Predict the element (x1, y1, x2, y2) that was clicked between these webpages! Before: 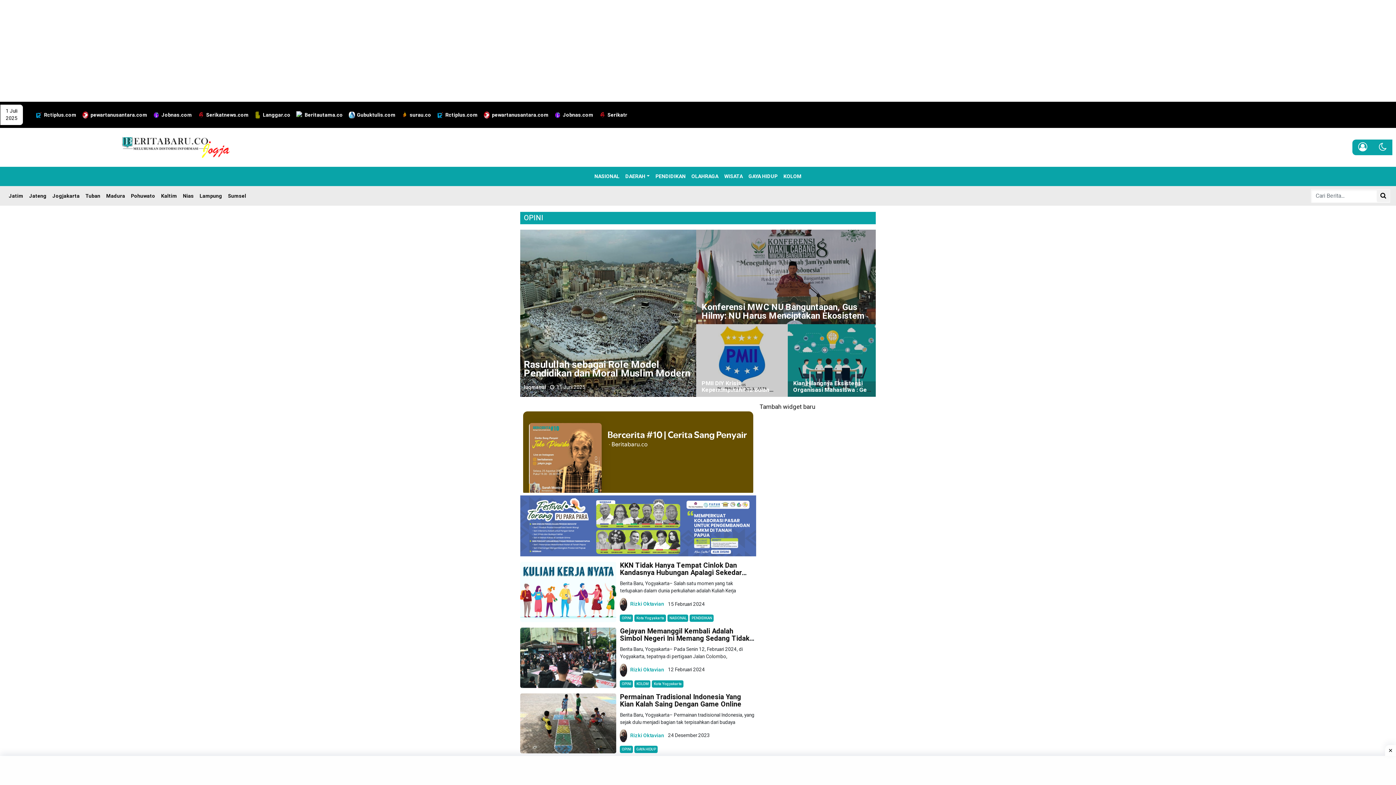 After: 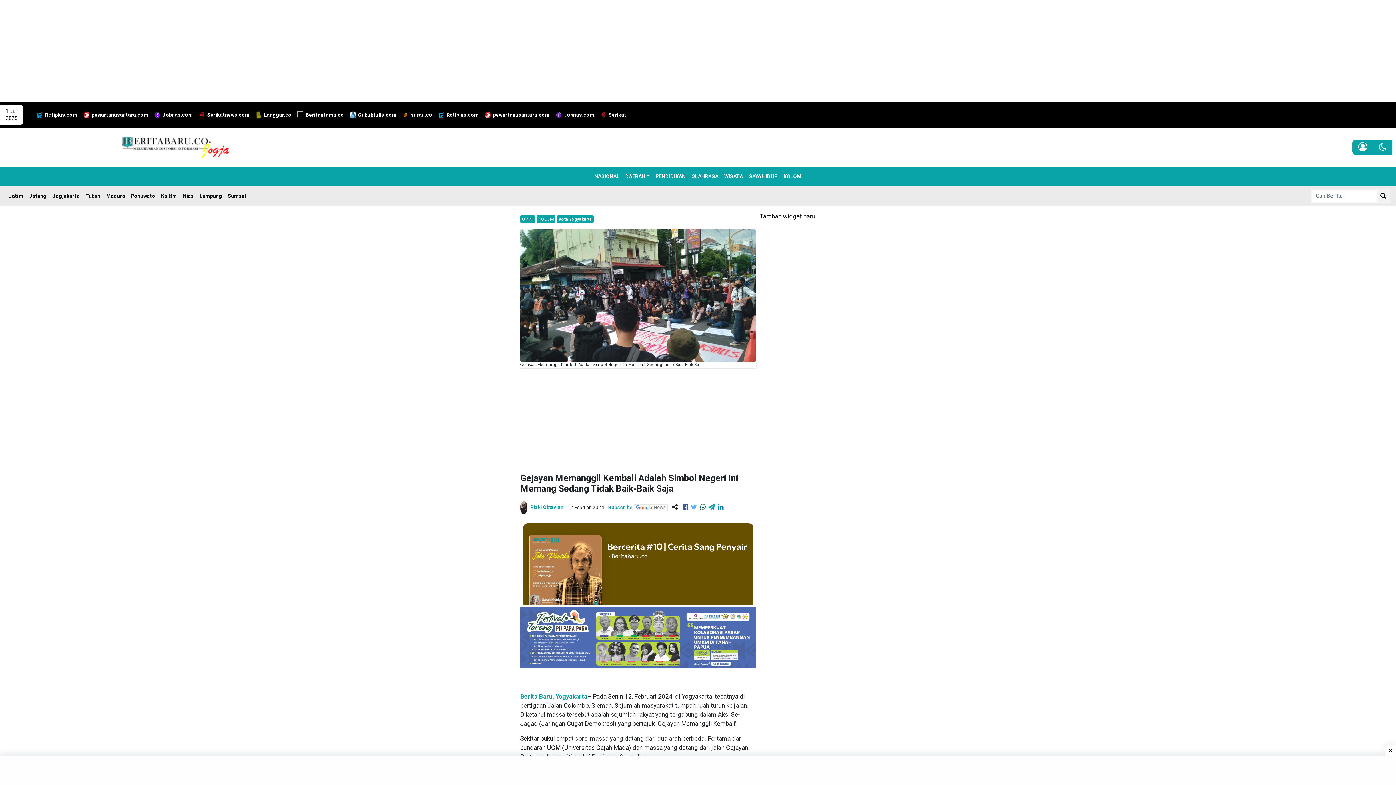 Action: bbox: (620, 626, 749, 651) label: Gejayan Memanggil Kembali Adalah Simbol Negeri Ini Memang Sedang Tidak Baik-Baik Saja